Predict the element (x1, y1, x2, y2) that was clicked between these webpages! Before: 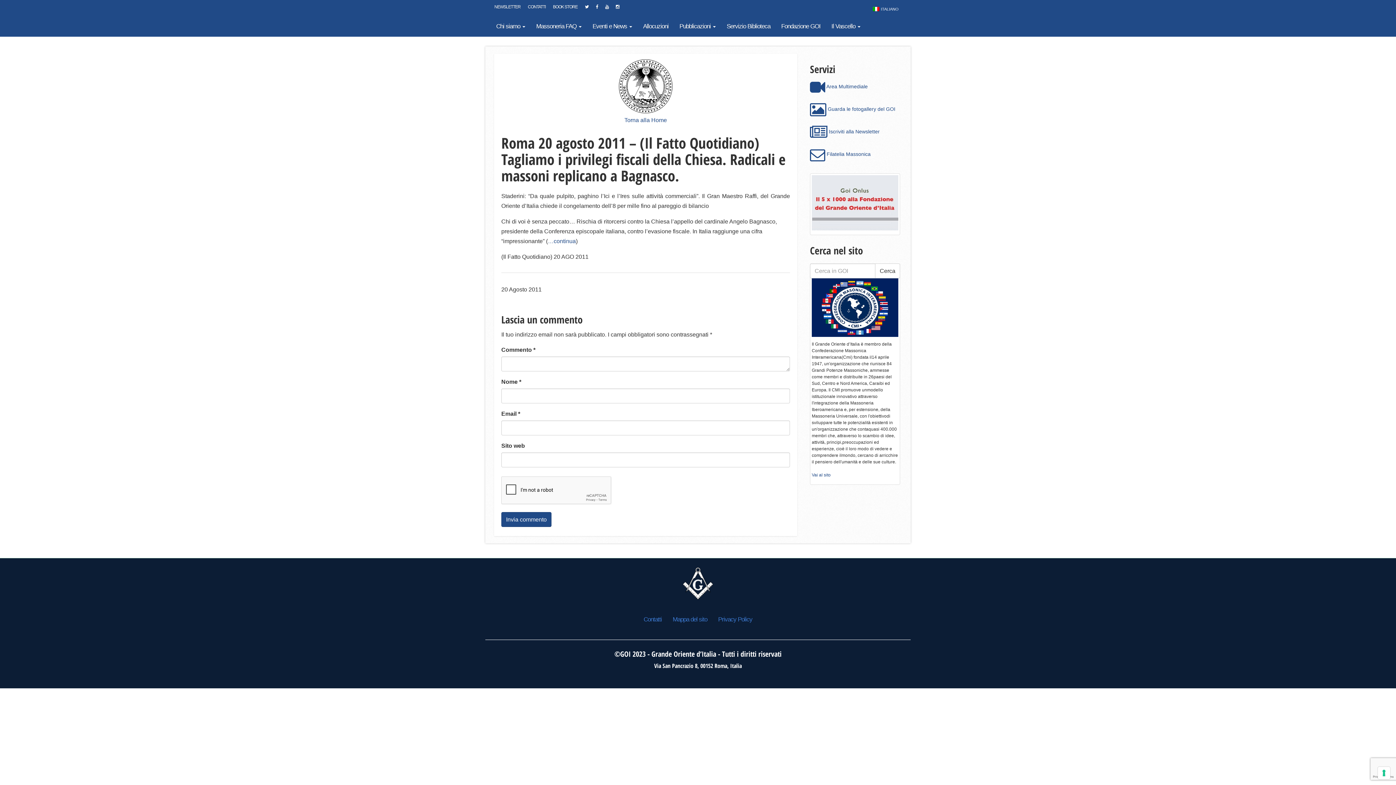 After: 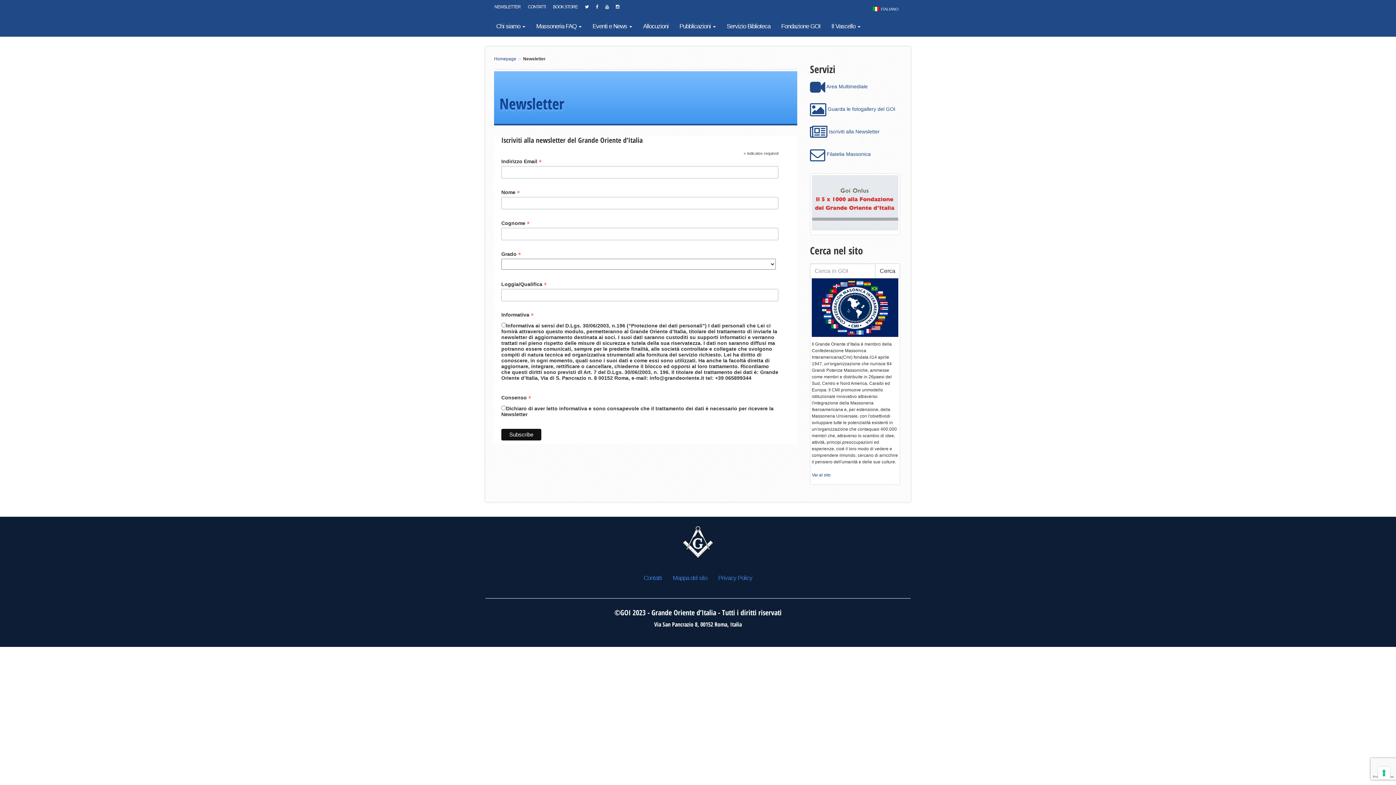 Action: bbox: (490, 0, 524, 18) label: NEWSLETTER